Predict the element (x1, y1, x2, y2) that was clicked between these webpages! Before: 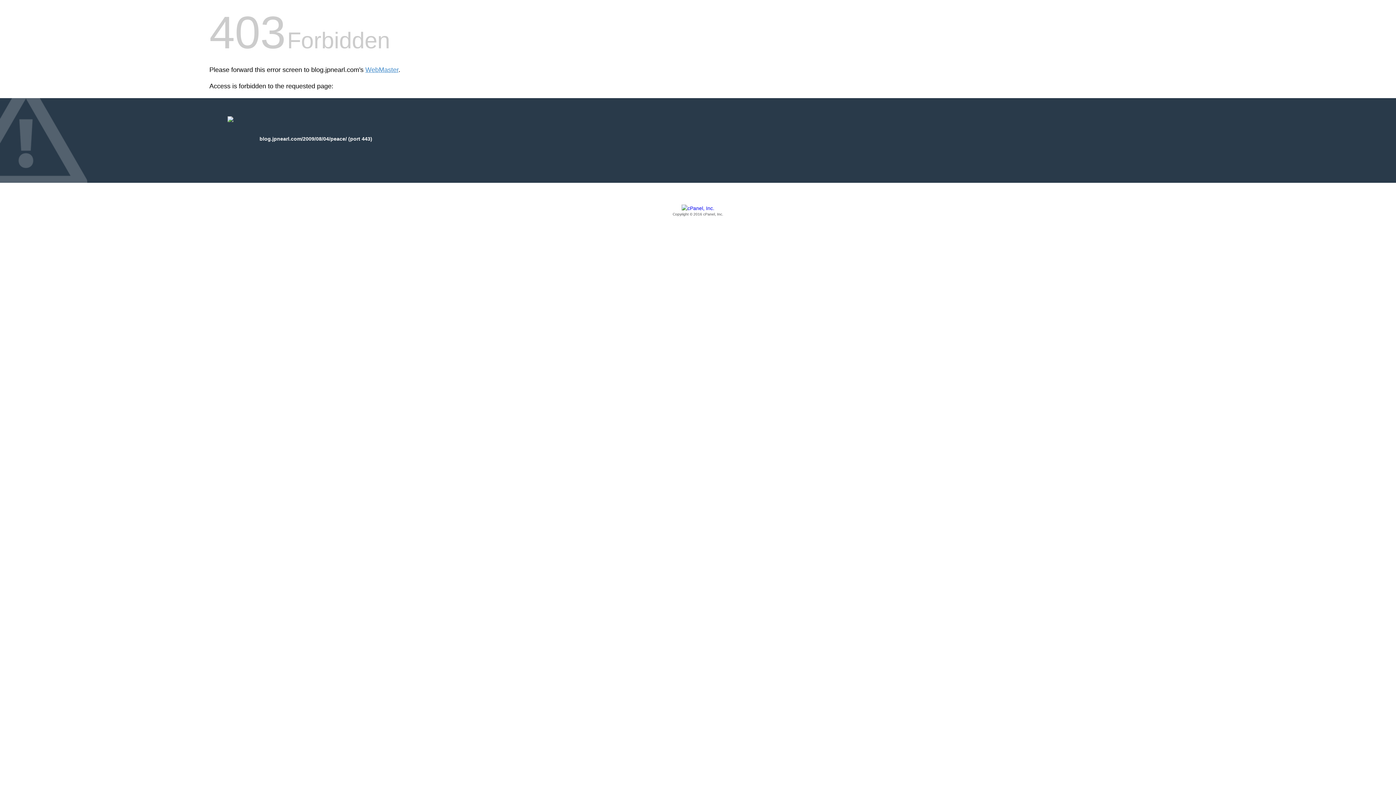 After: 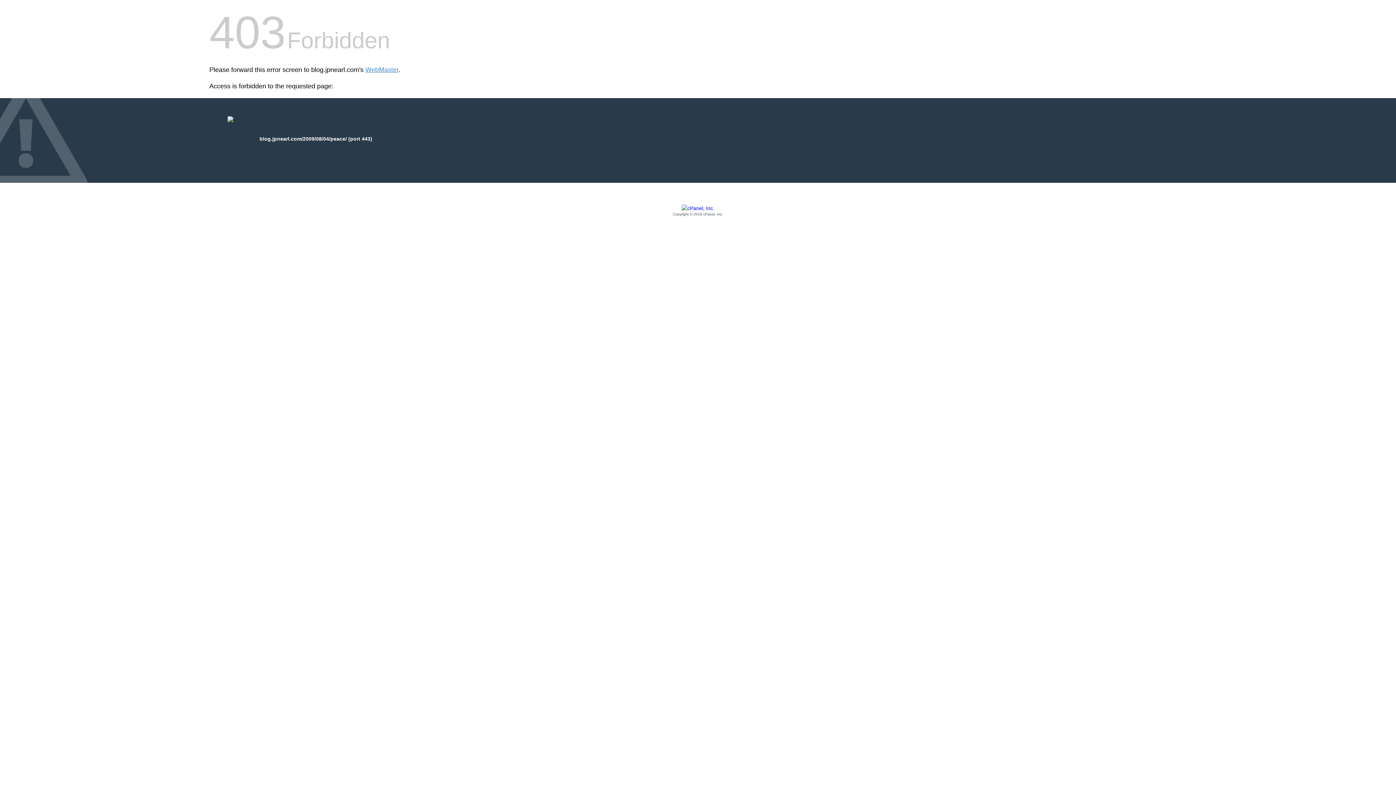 Action: bbox: (209, 205, 1186, 217) label: Copyright © 2016 cPanel, Inc.